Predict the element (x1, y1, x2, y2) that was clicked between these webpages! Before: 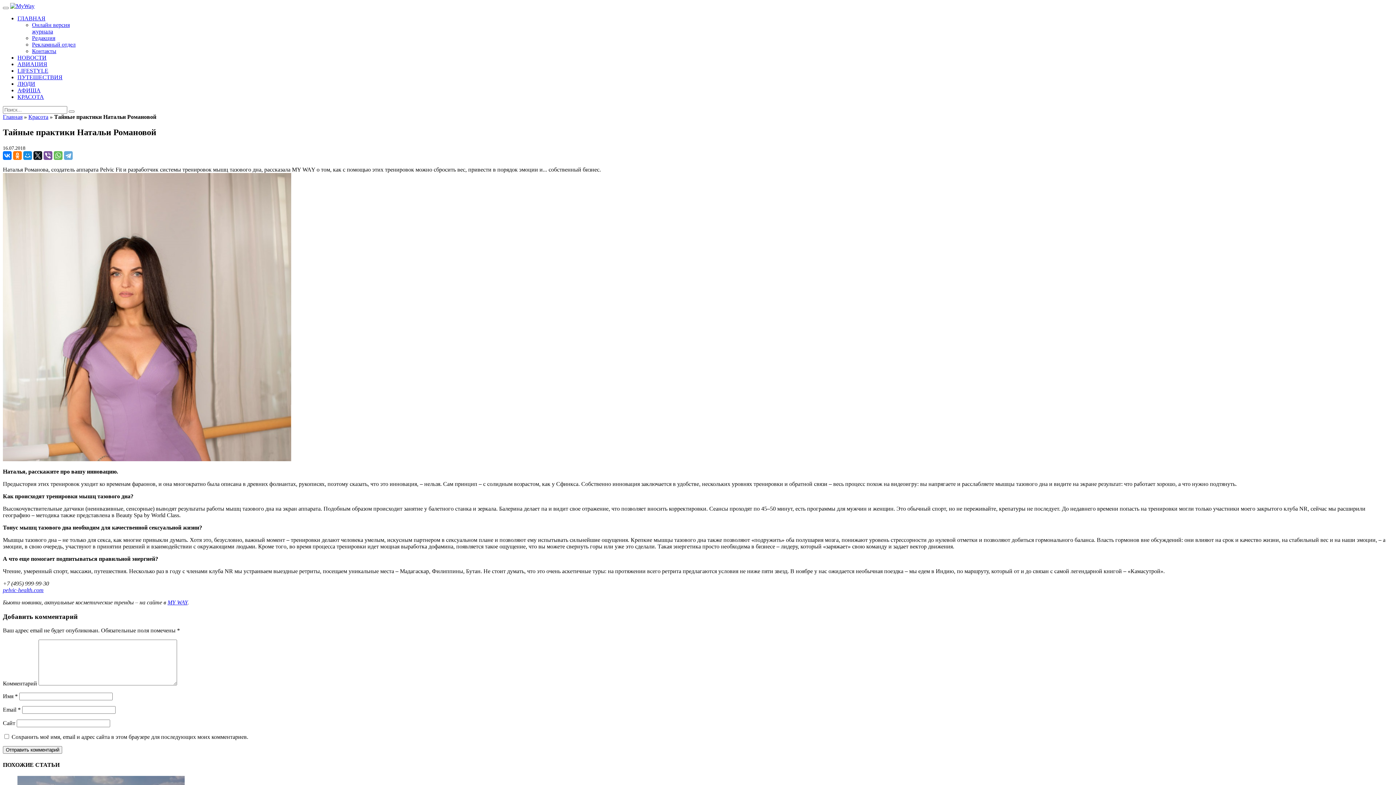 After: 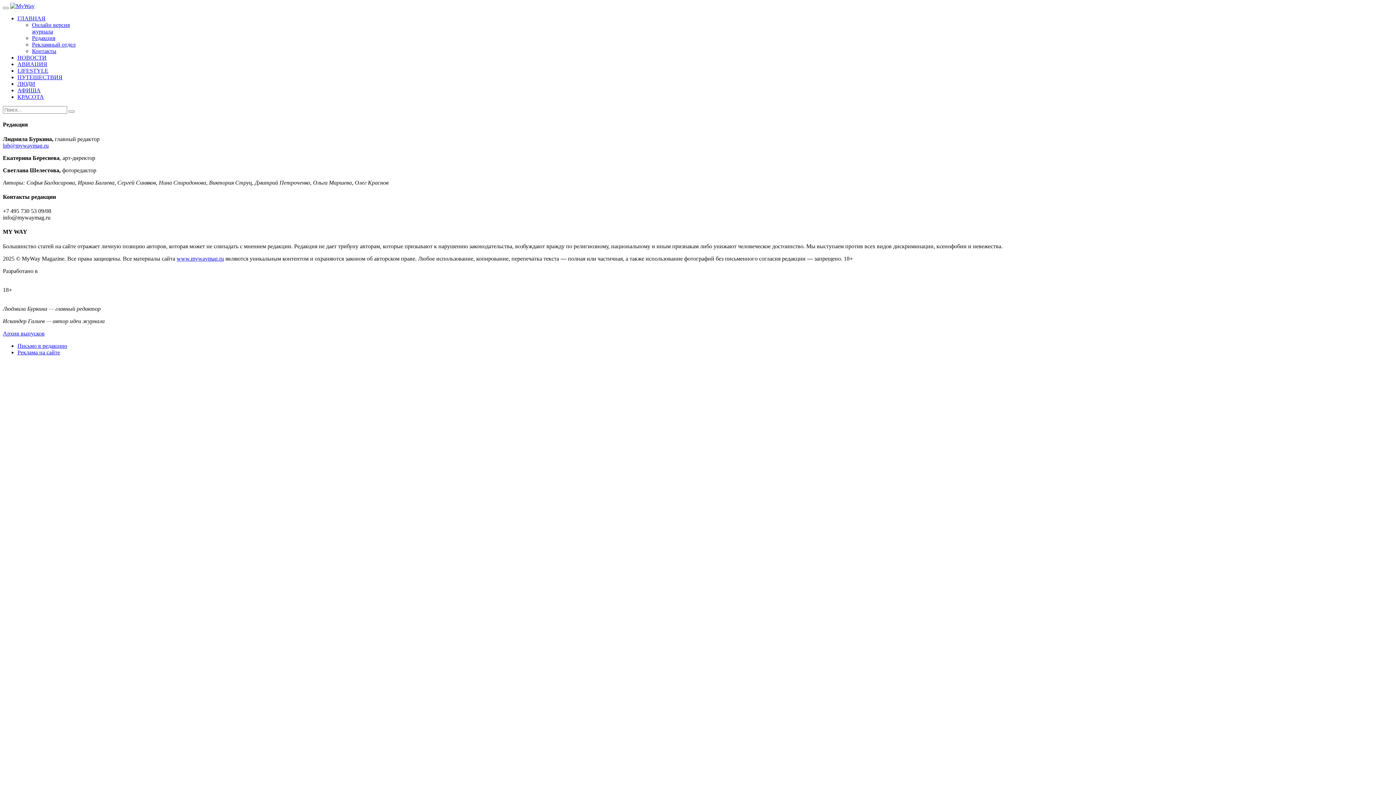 Action: label: Редакция bbox: (32, 34, 55, 41)